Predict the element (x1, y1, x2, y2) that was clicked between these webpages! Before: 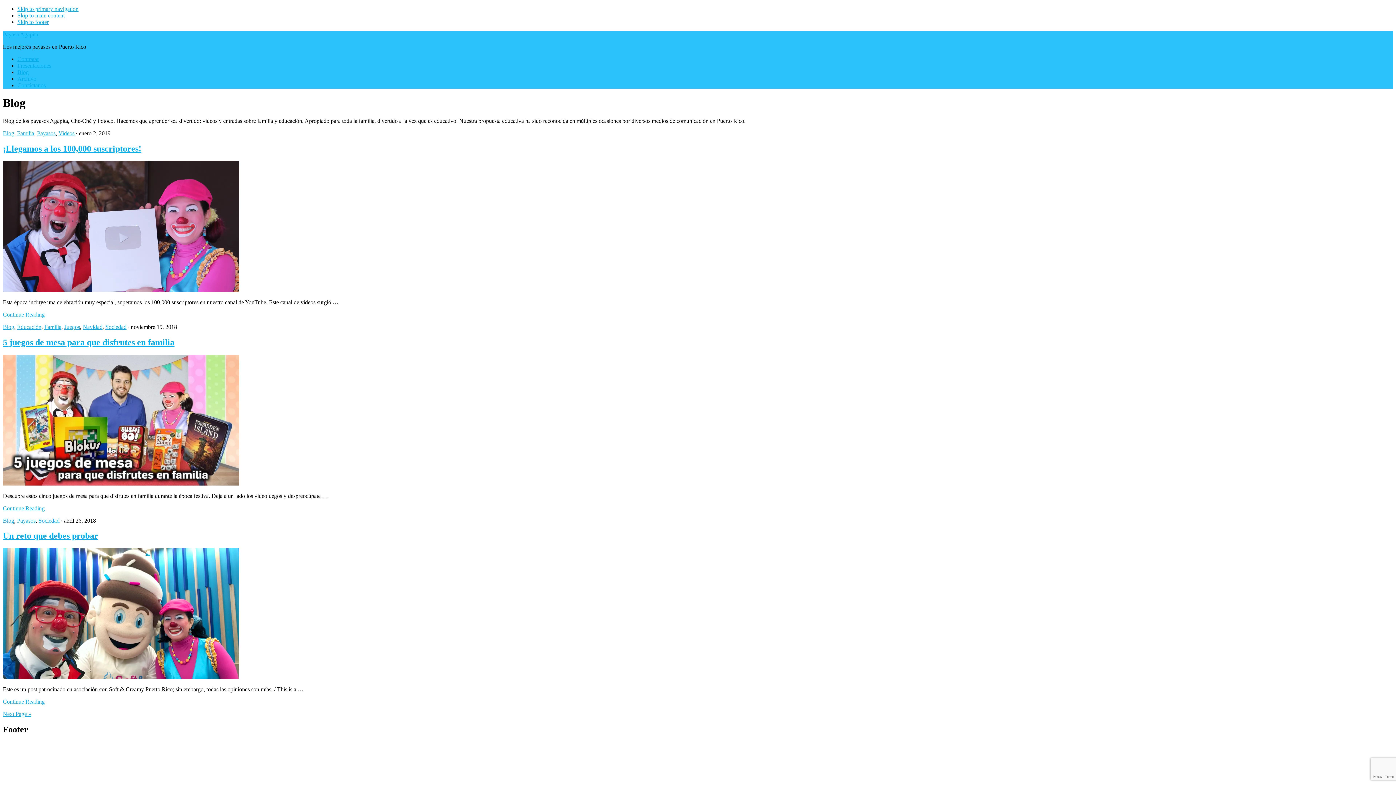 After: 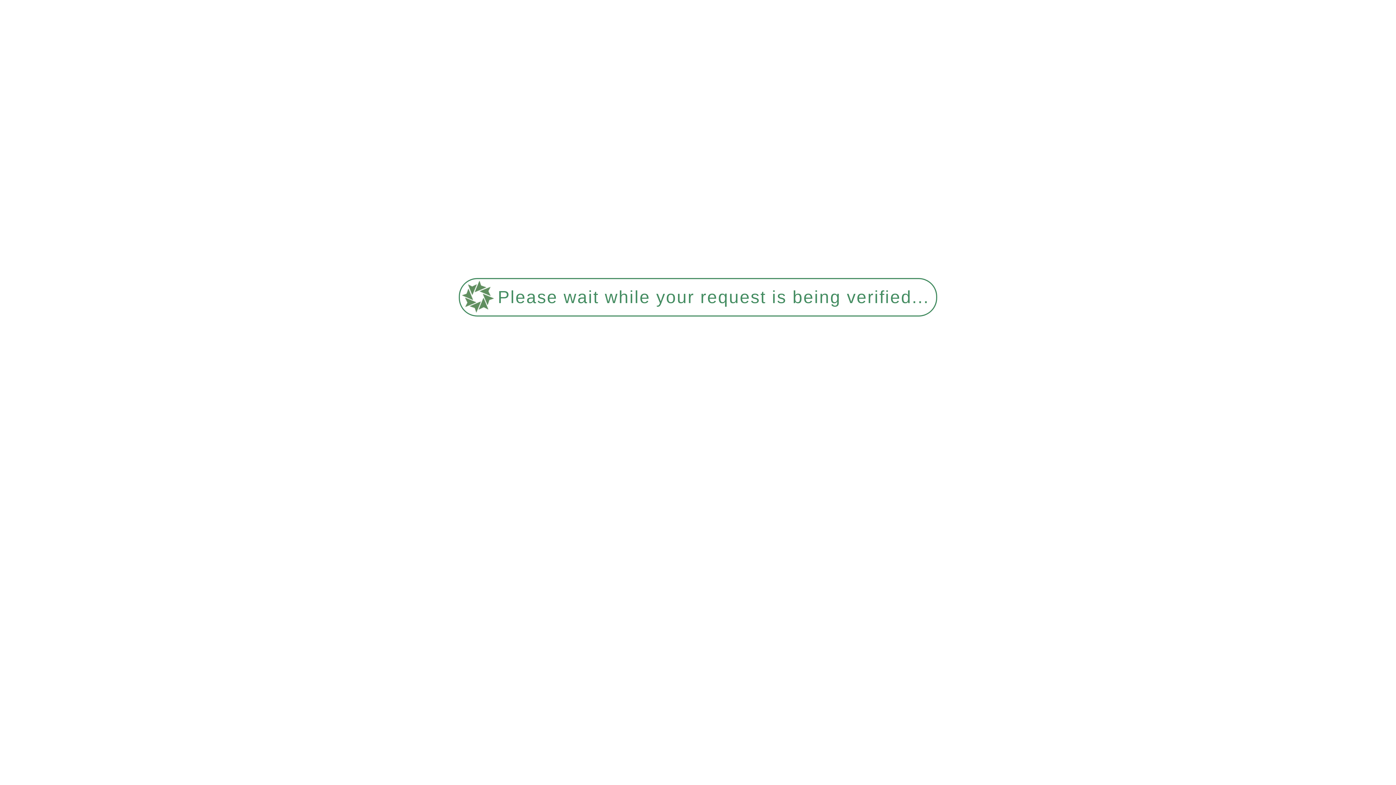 Action: bbox: (17, 62, 51, 68) label: Presentaciones